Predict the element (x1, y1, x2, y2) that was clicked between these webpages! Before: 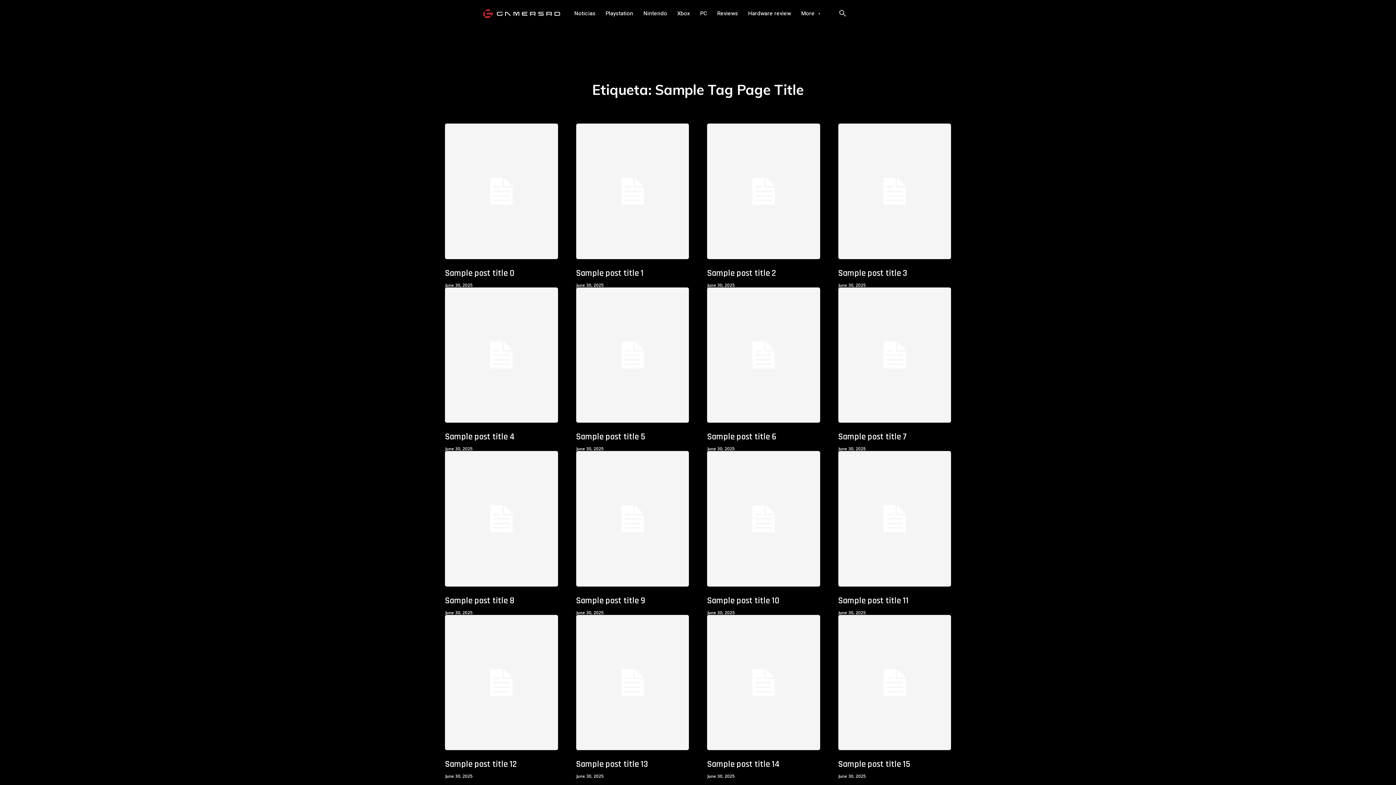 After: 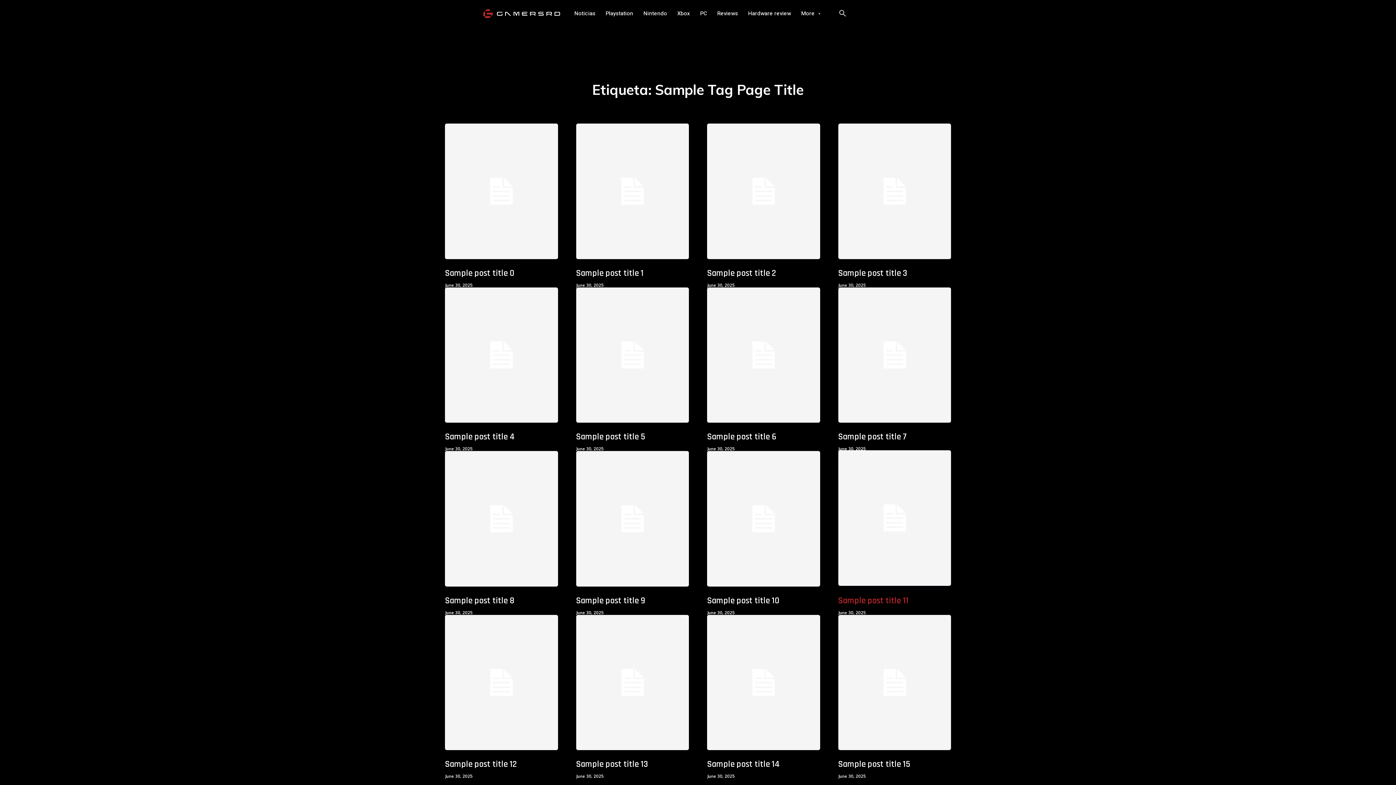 Action: bbox: (838, 451, 951, 586)